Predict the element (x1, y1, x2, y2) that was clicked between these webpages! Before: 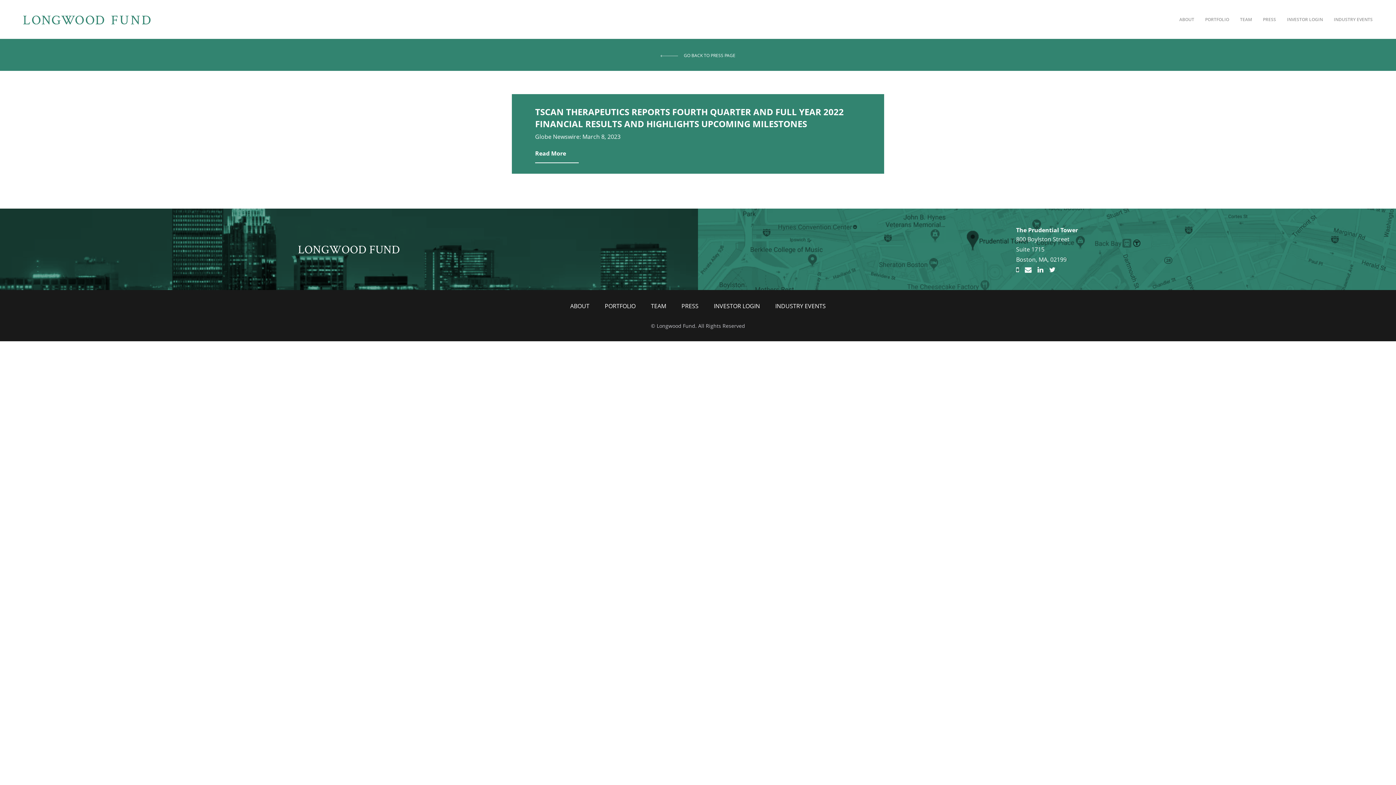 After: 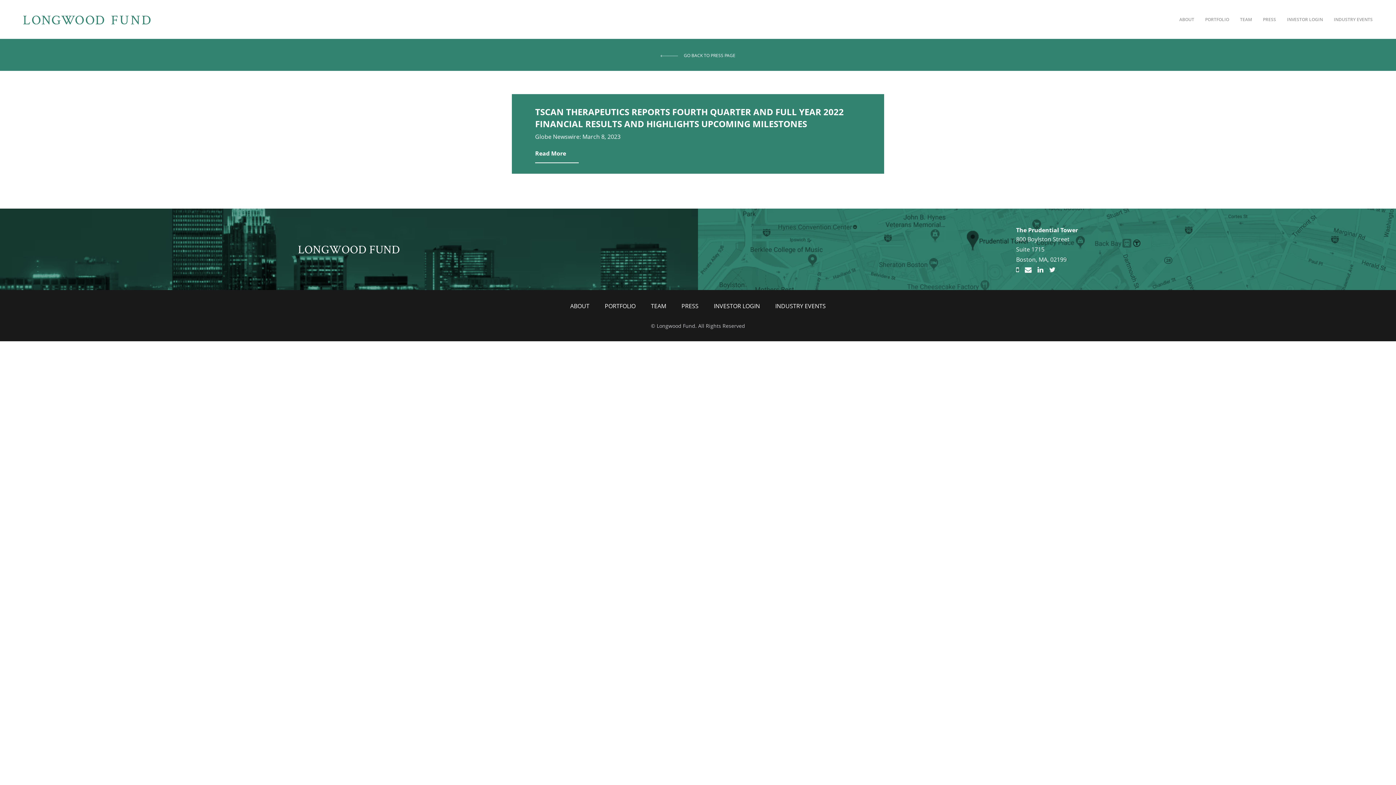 Action: label: Find us on Twitter bbox: (1049, 267, 1055, 272)